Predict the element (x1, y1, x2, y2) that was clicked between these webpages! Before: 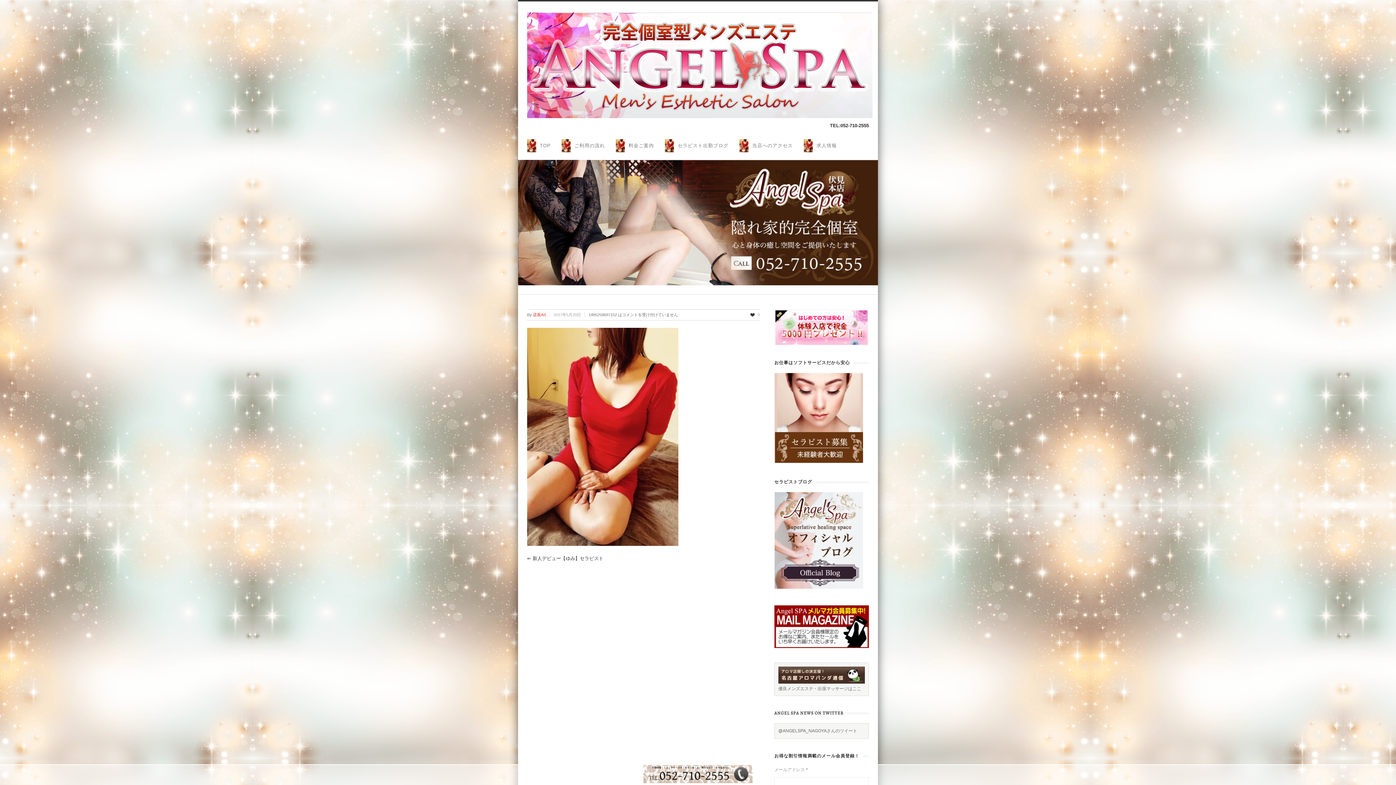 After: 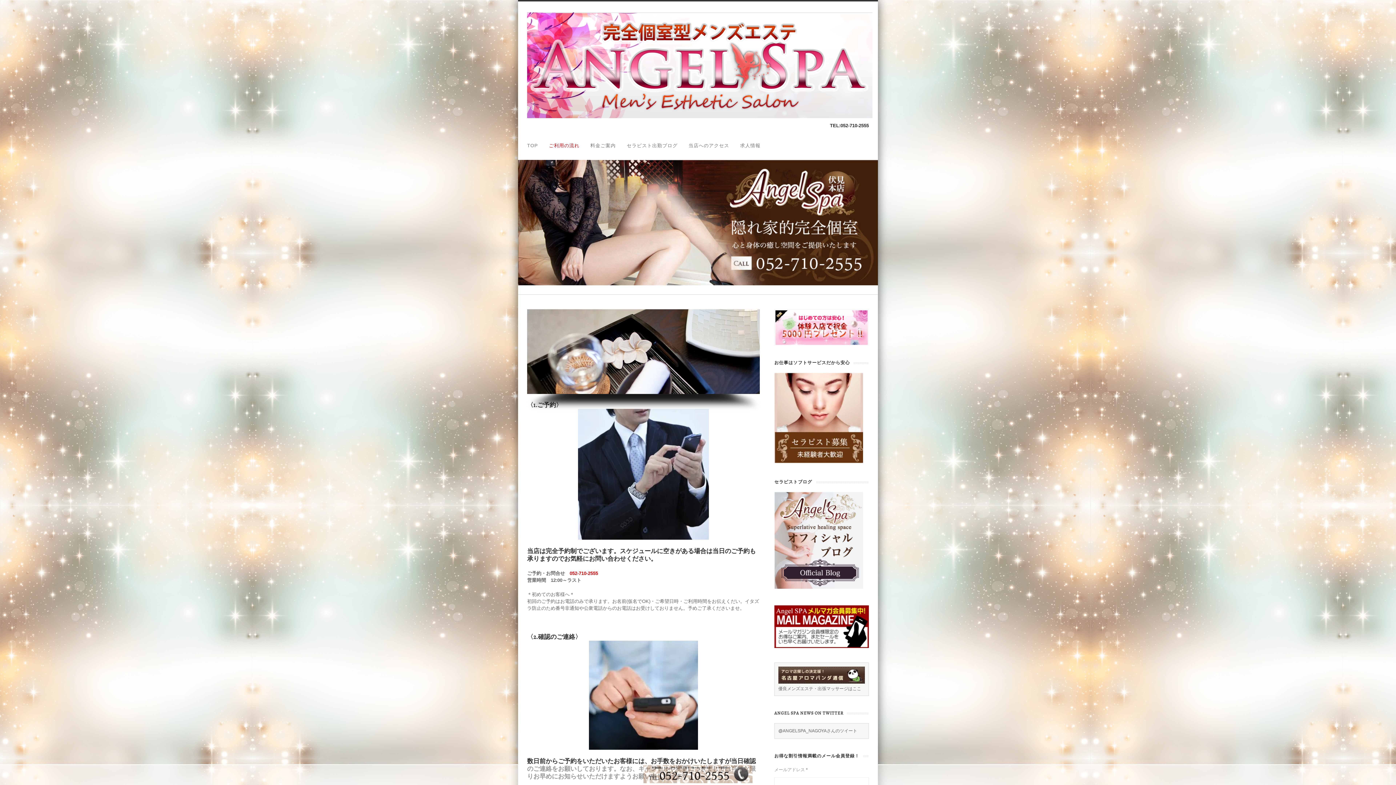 Action: label: ご利用の流れ bbox: (561, 131, 605, 159)